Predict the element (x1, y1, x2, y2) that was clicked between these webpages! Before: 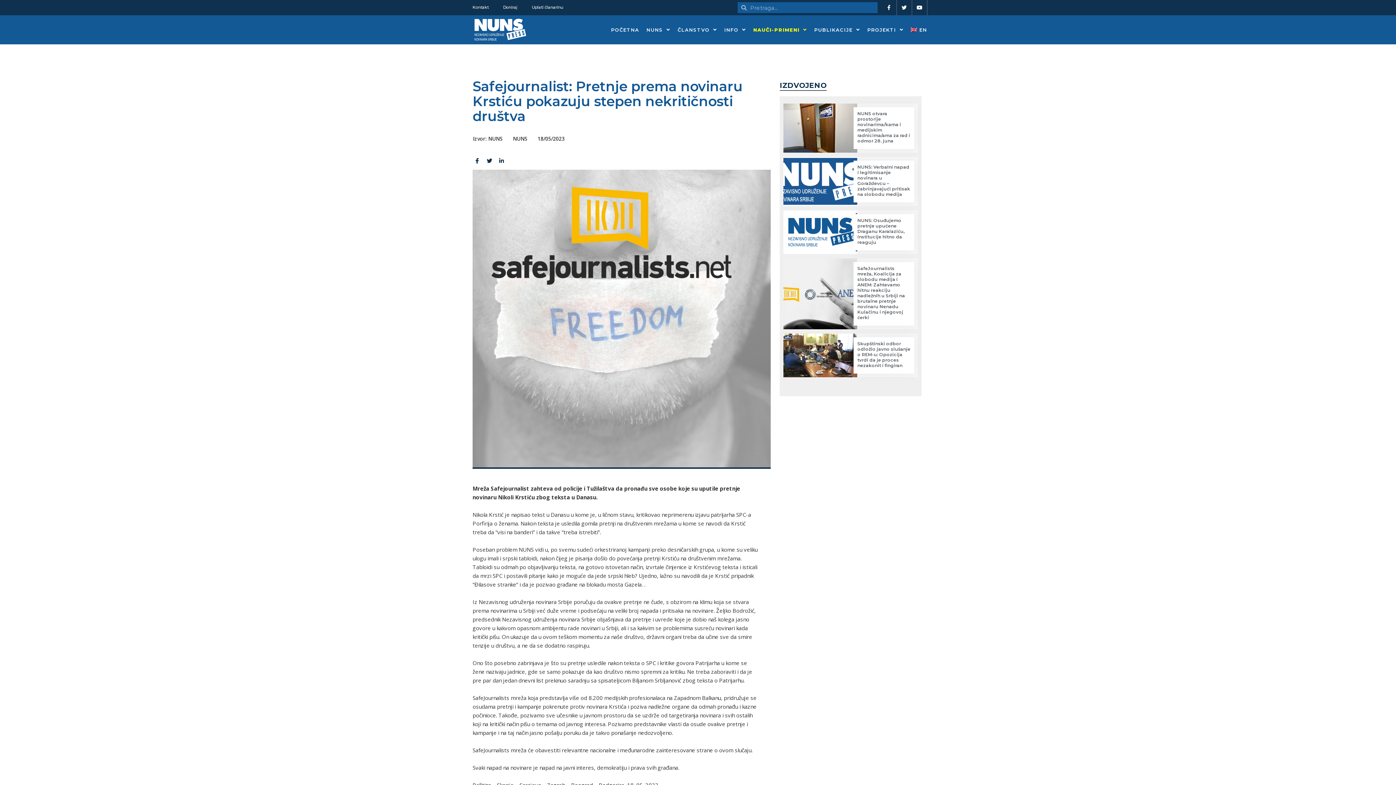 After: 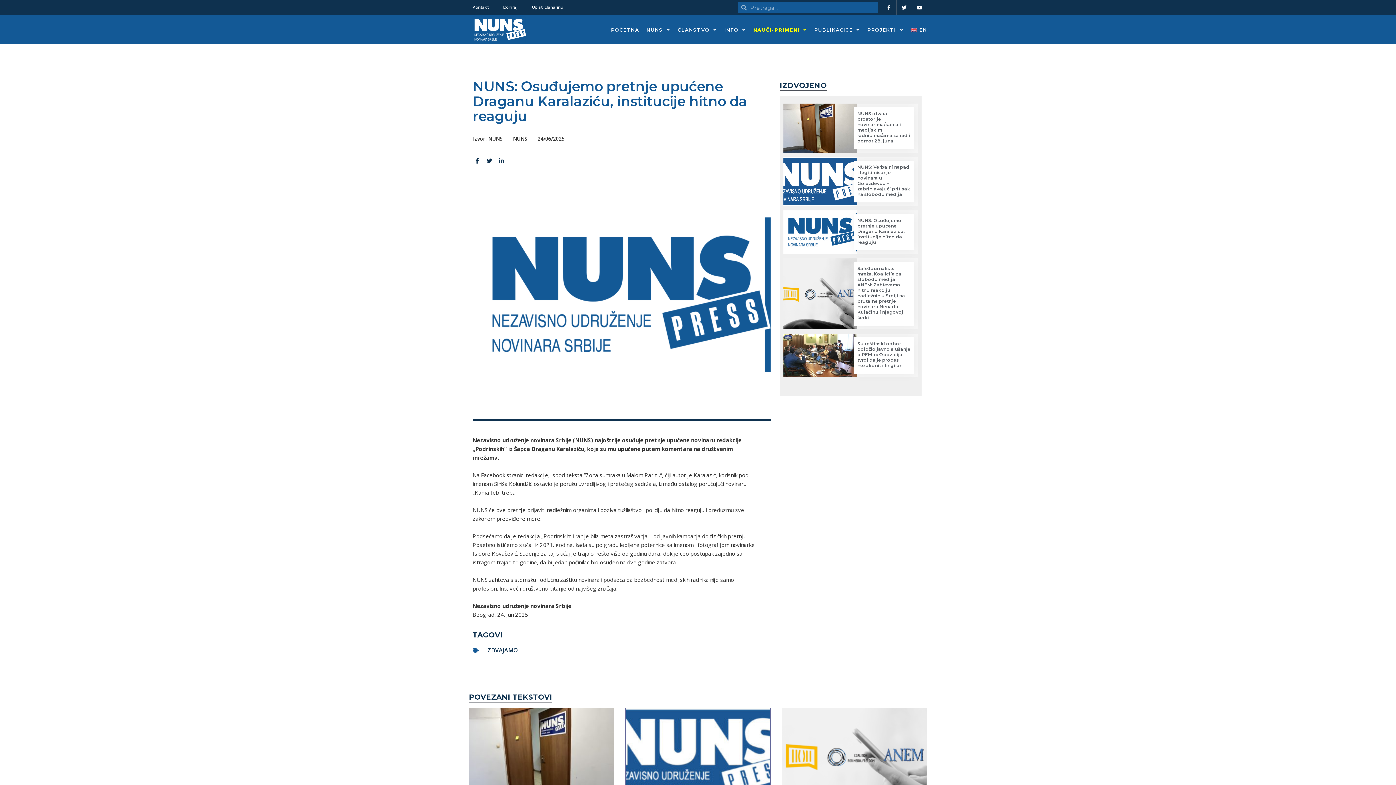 Action: bbox: (857, 217, 904, 245) label: NUNS: Osuđujemo pretnje upućene Draganu Karalaziću, institucije hitno da reaguju